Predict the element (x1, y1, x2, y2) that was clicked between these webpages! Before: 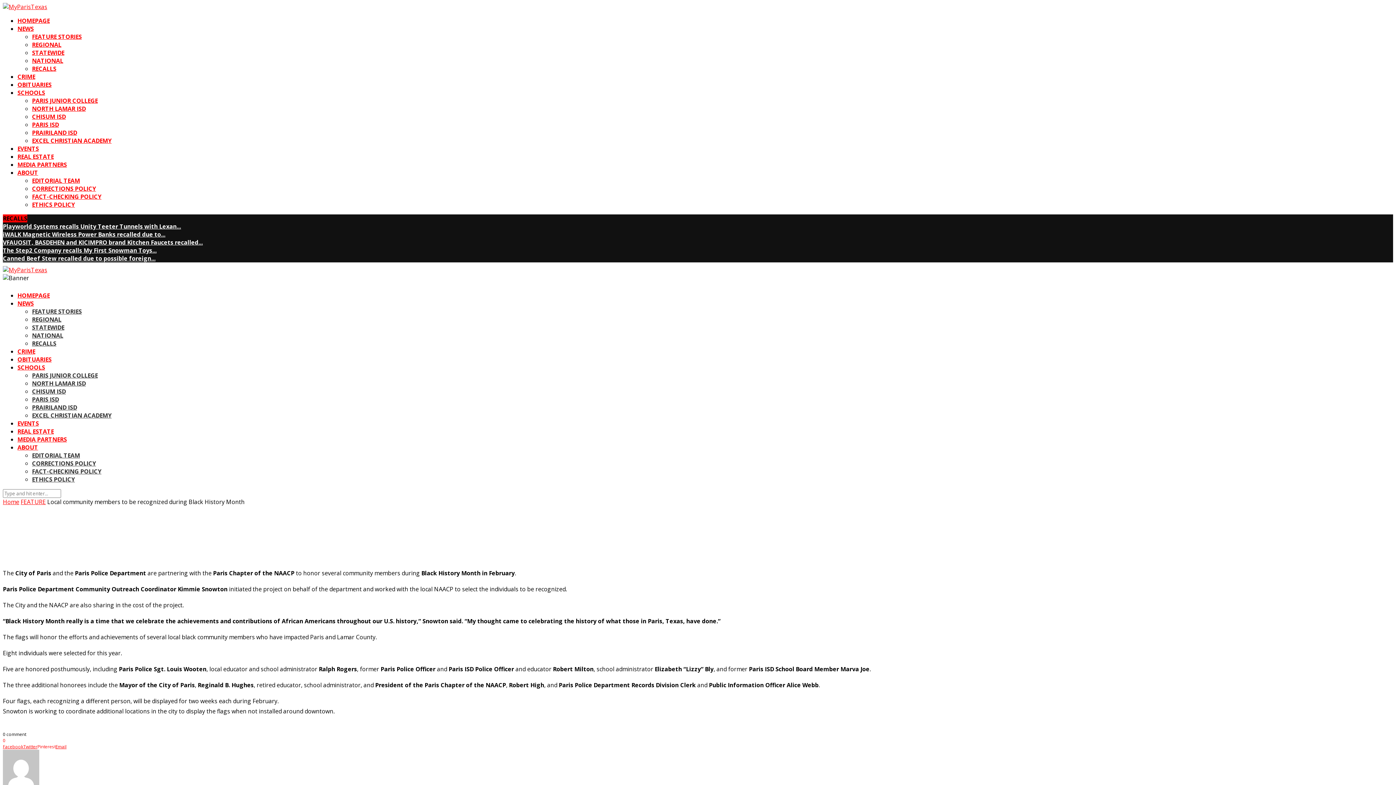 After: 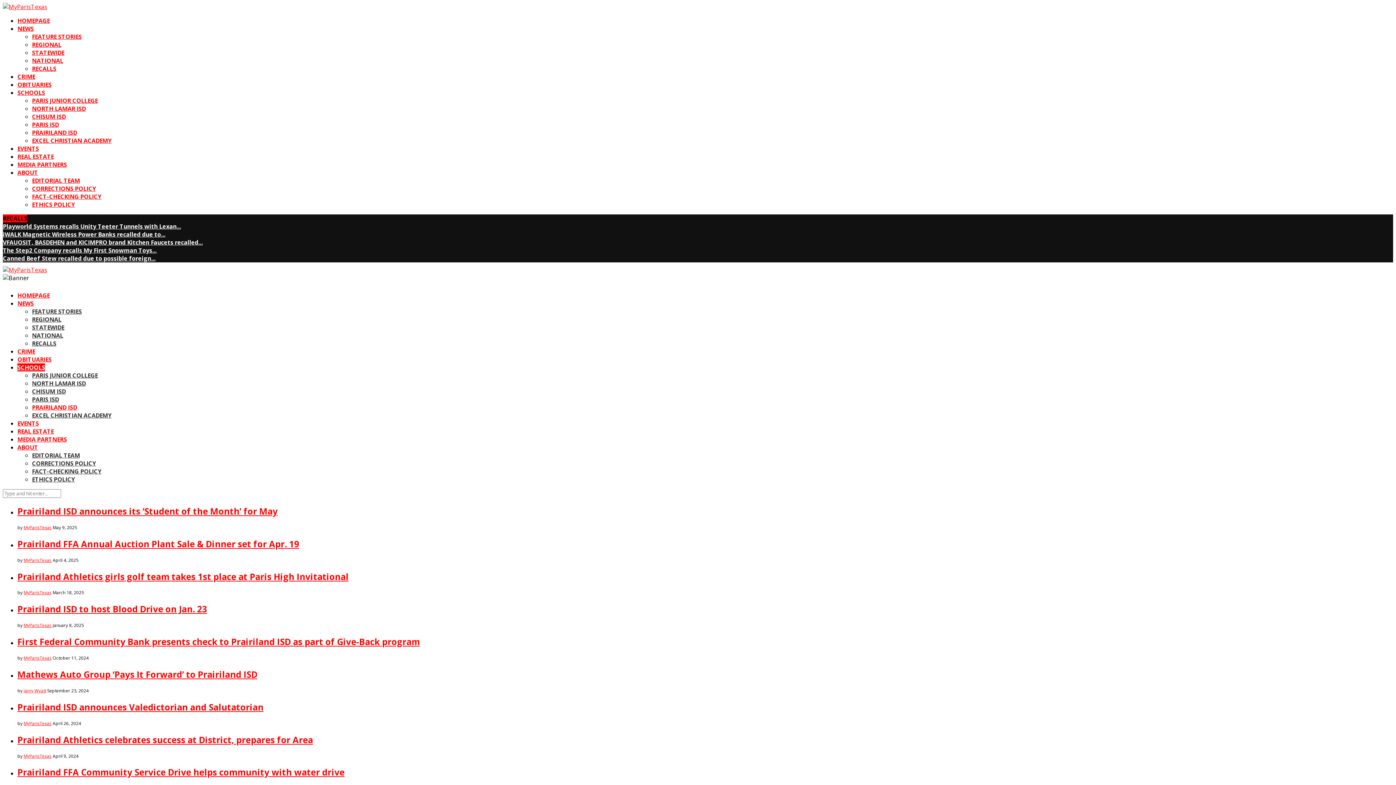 Action: bbox: (32, 128, 77, 136) label: PRAIRILAND ISD